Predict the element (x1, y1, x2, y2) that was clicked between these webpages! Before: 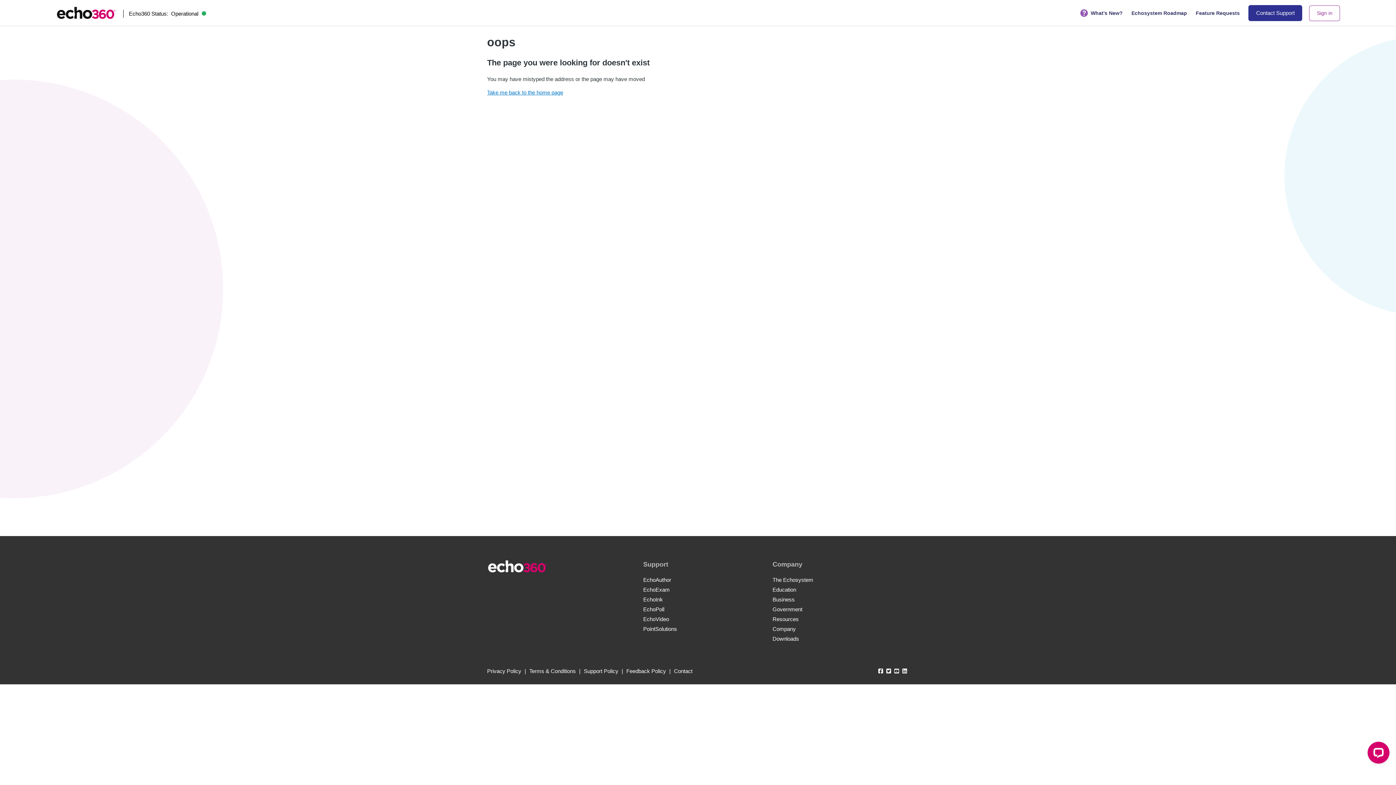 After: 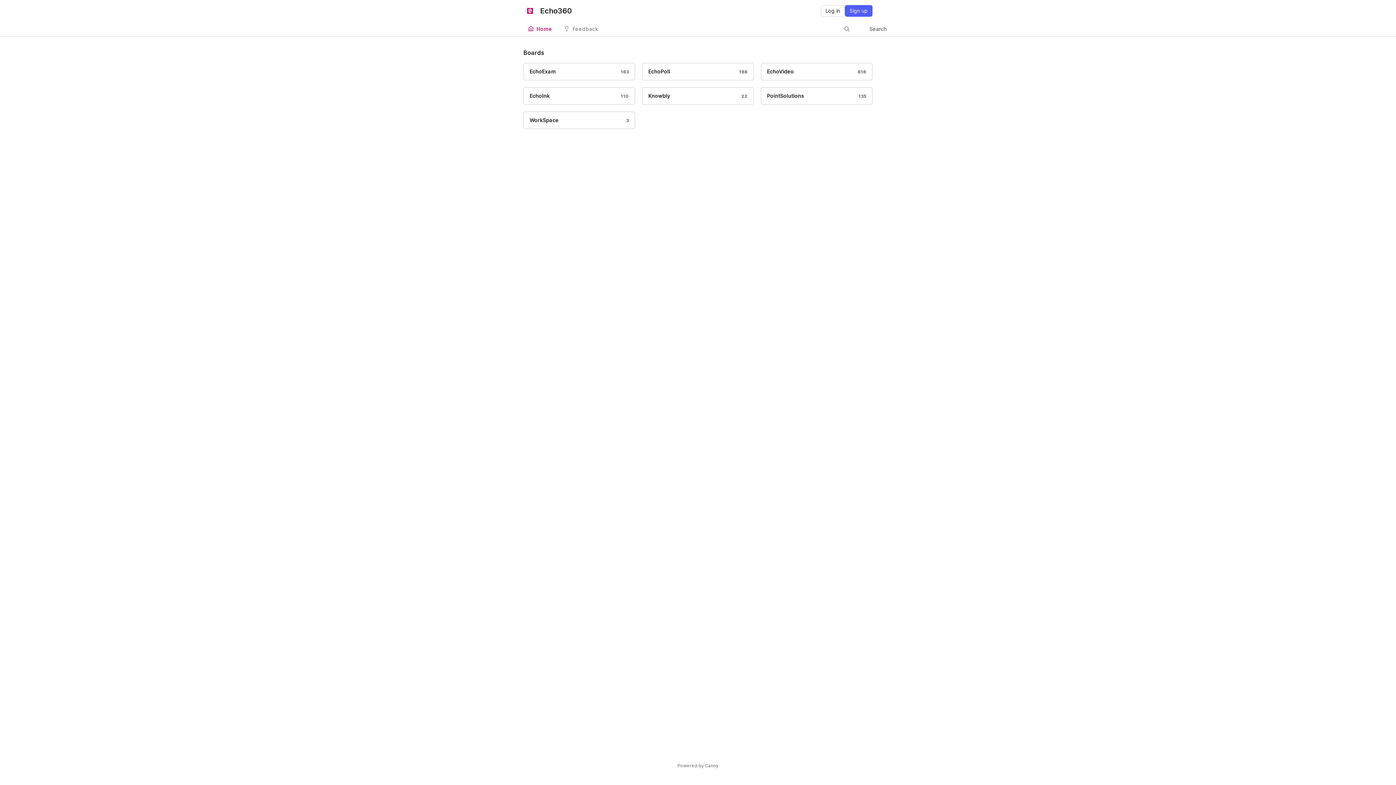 Action: bbox: (1196, 9, 1247, 16) label: Feature Requests